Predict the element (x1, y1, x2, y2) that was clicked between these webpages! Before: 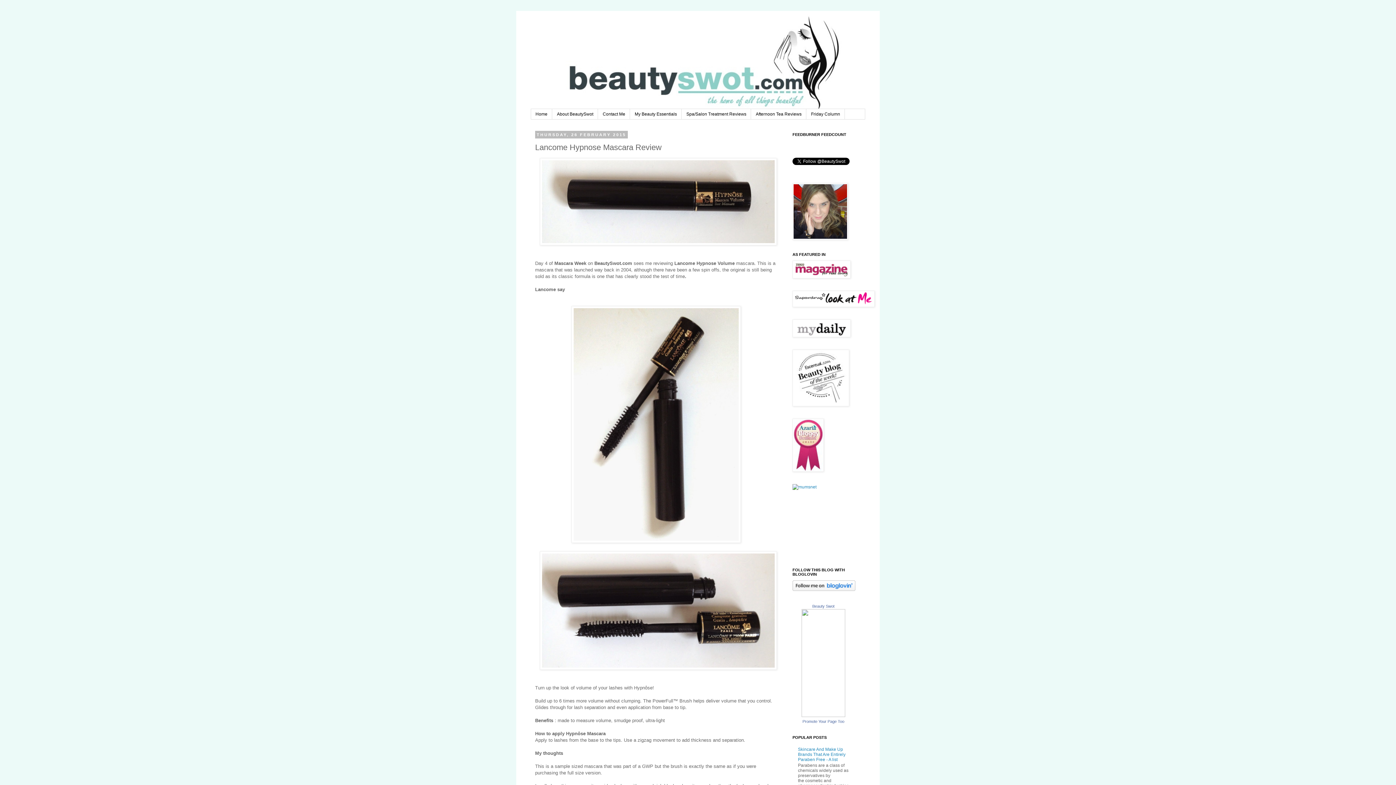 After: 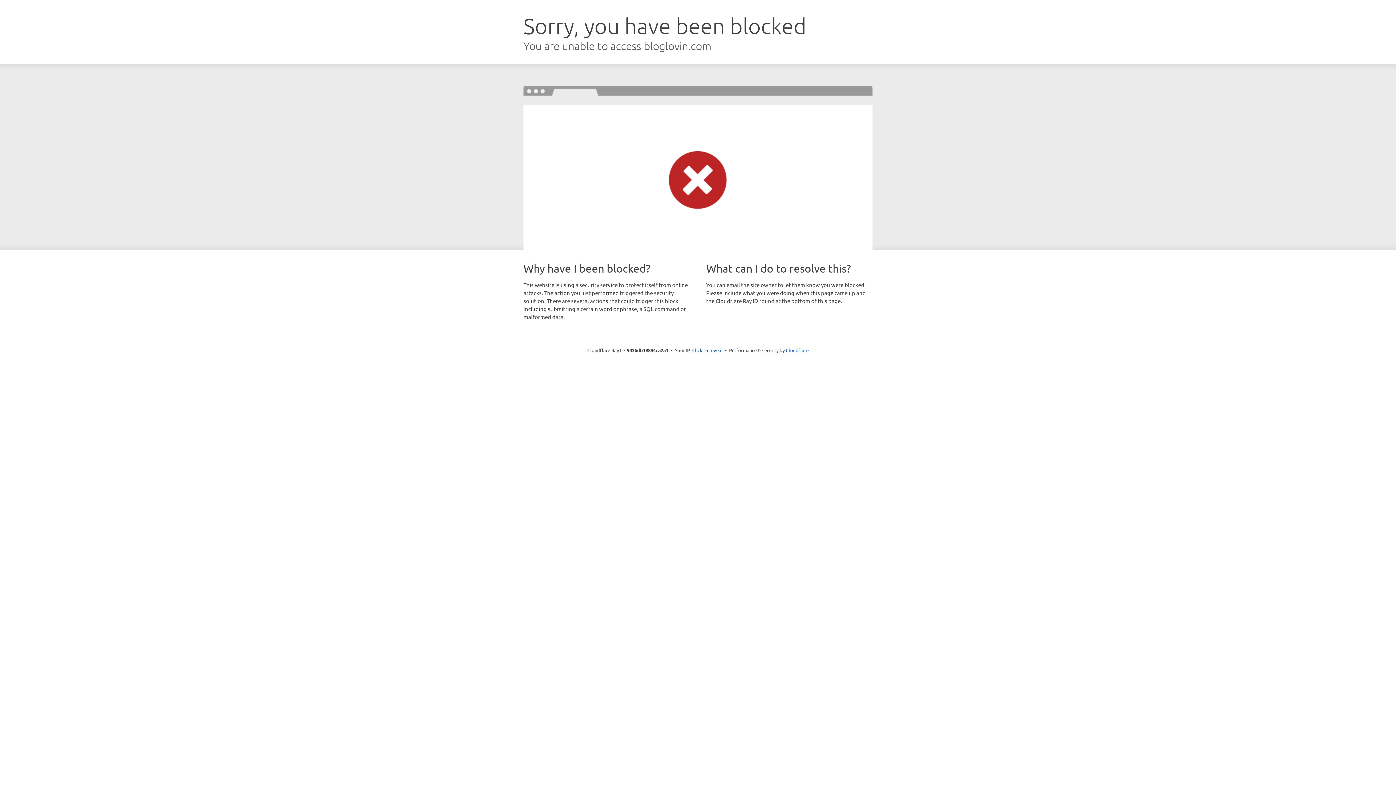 Action: bbox: (792, 587, 855, 592)